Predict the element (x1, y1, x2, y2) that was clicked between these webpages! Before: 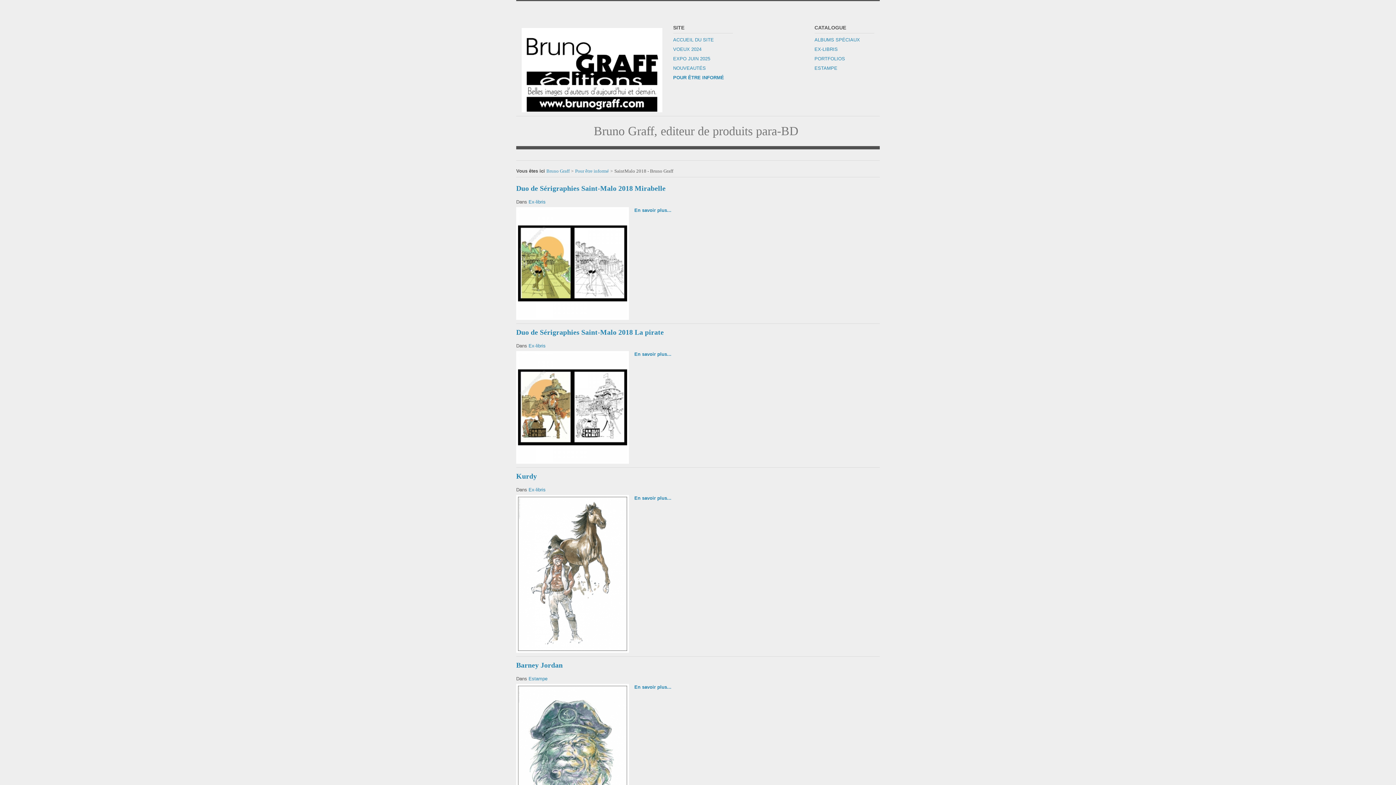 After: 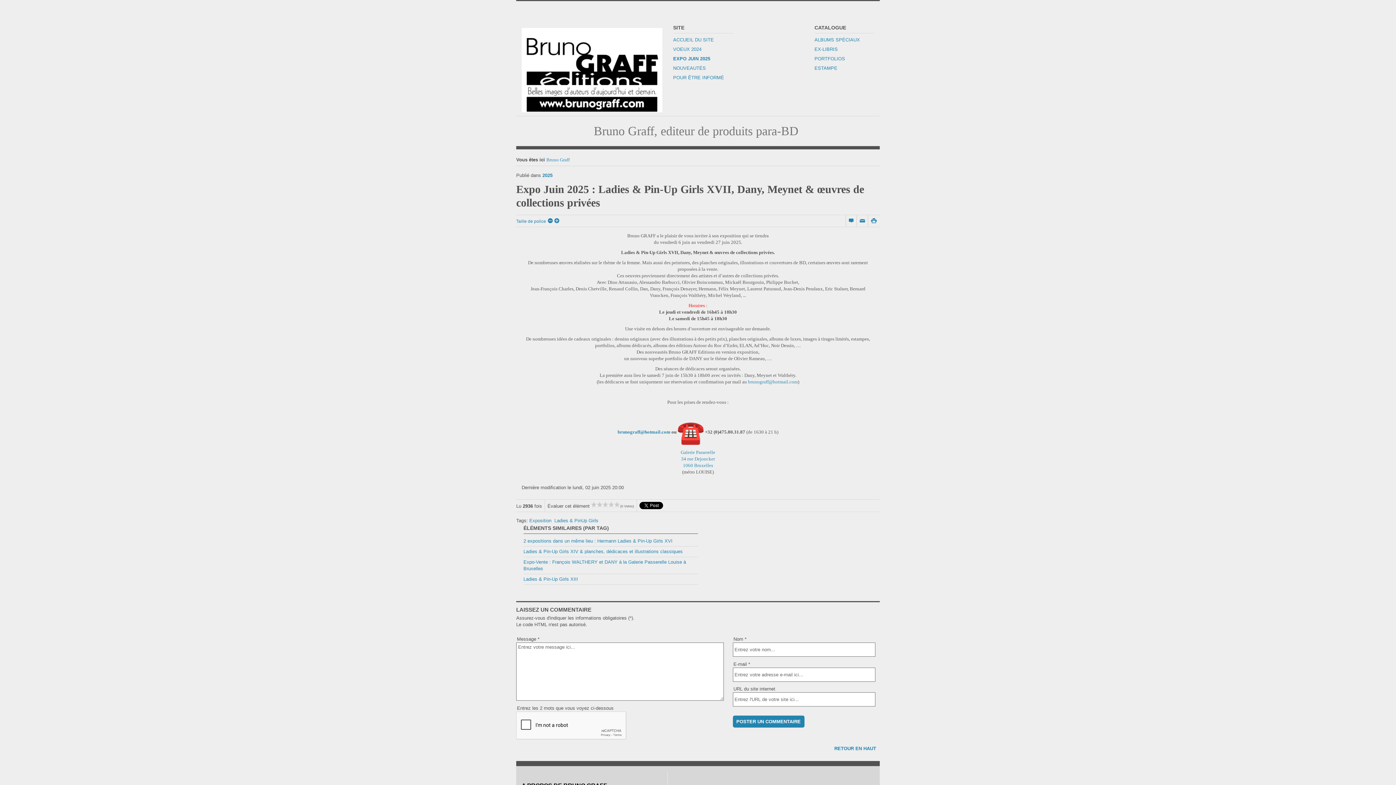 Action: bbox: (521, 62, 662, 75)